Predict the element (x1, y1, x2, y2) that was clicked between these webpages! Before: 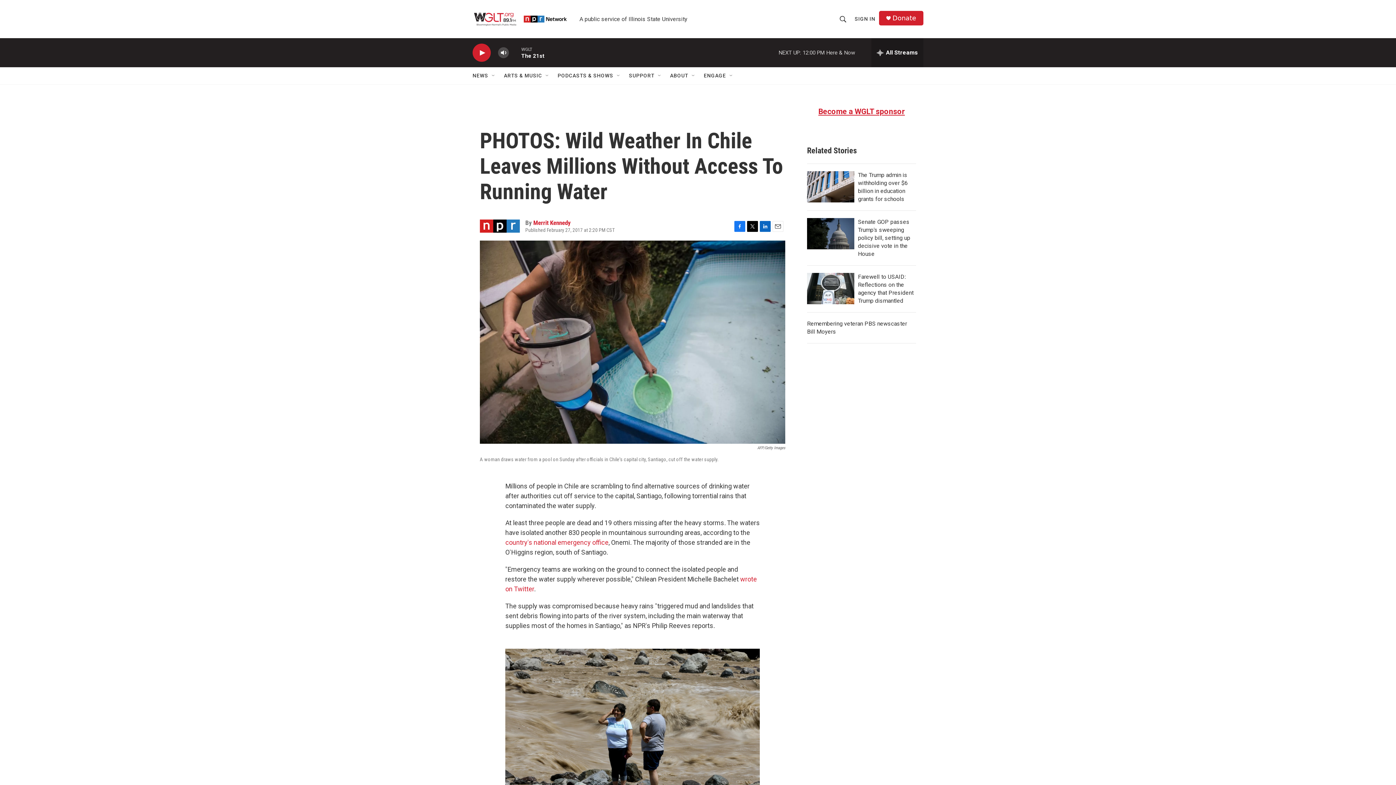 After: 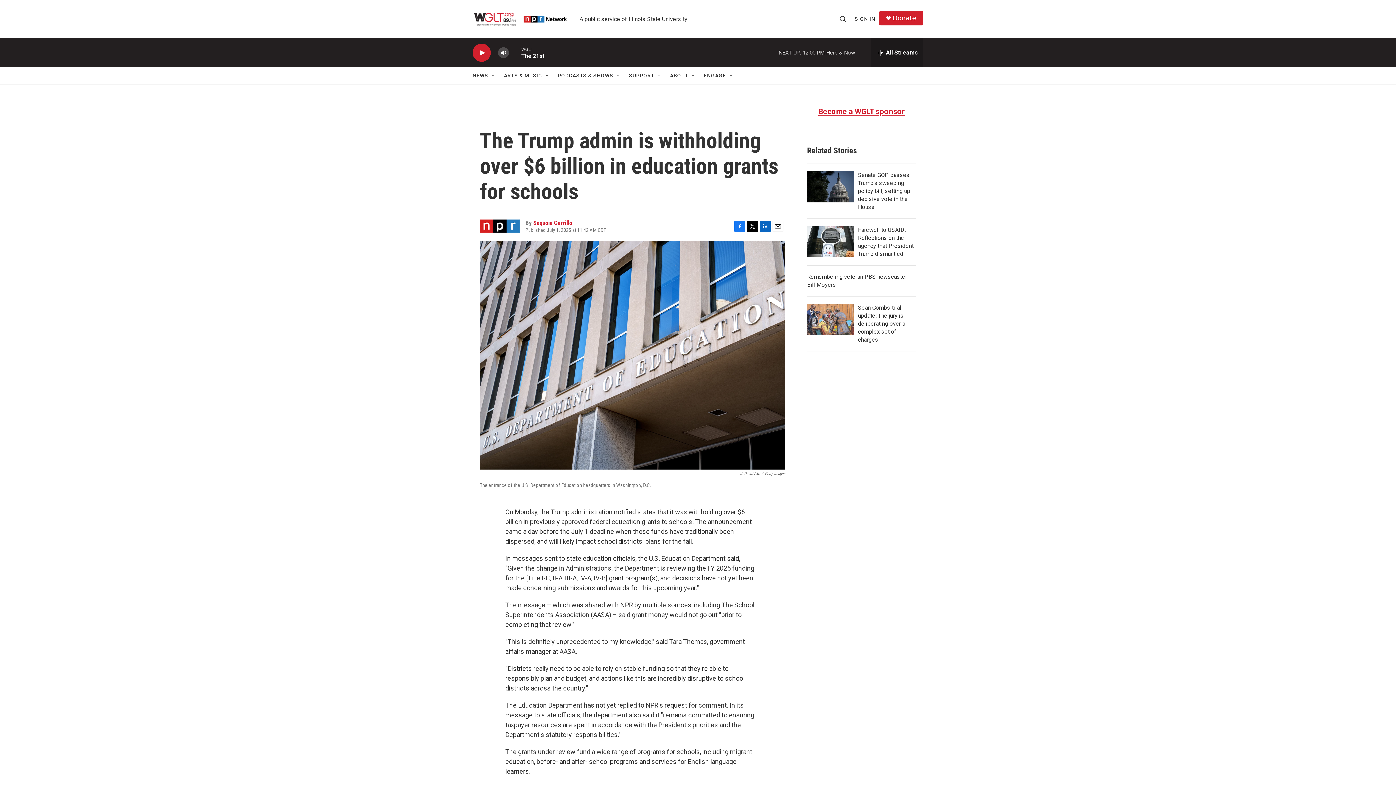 Action: bbox: (807, 171, 854, 202) label: The Trump admin is withholding over $6 billion in education grants for schools